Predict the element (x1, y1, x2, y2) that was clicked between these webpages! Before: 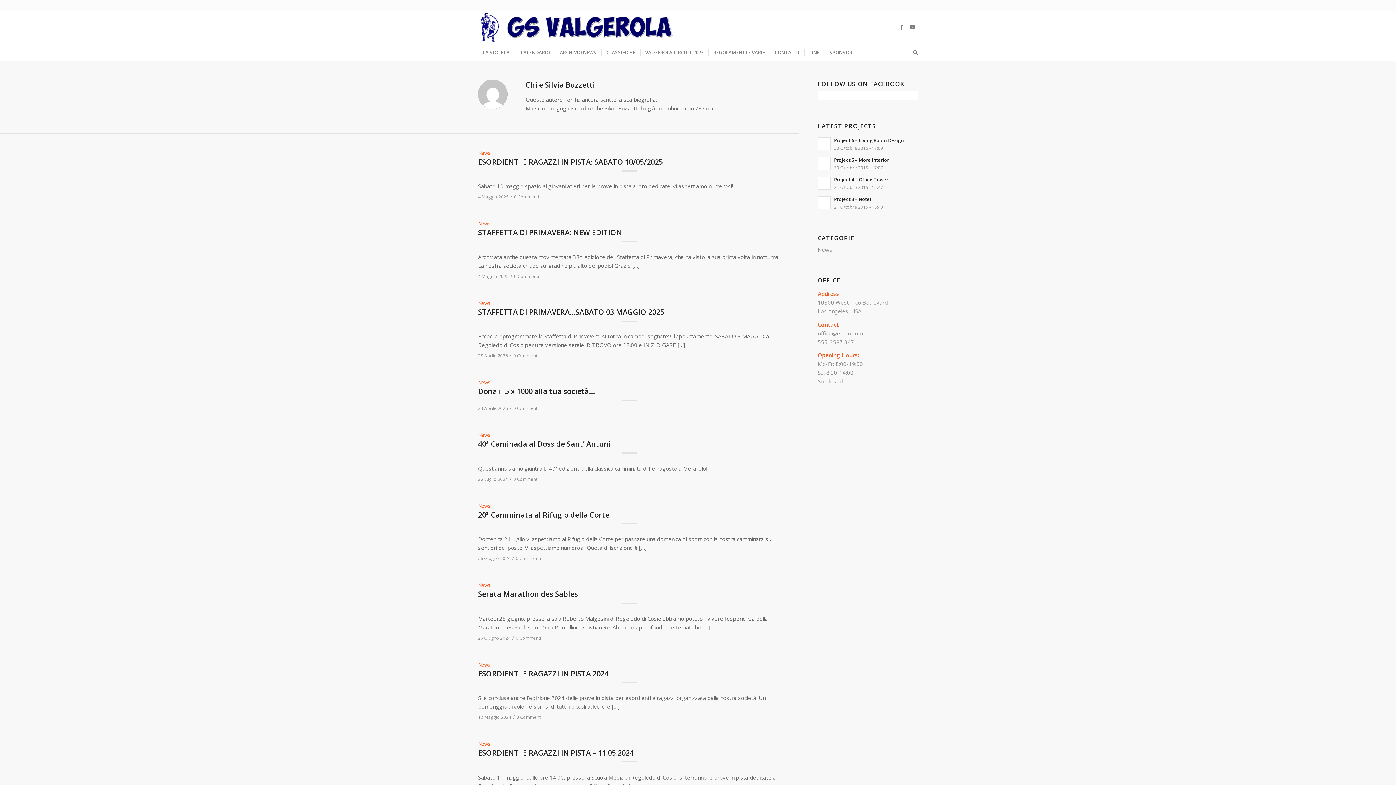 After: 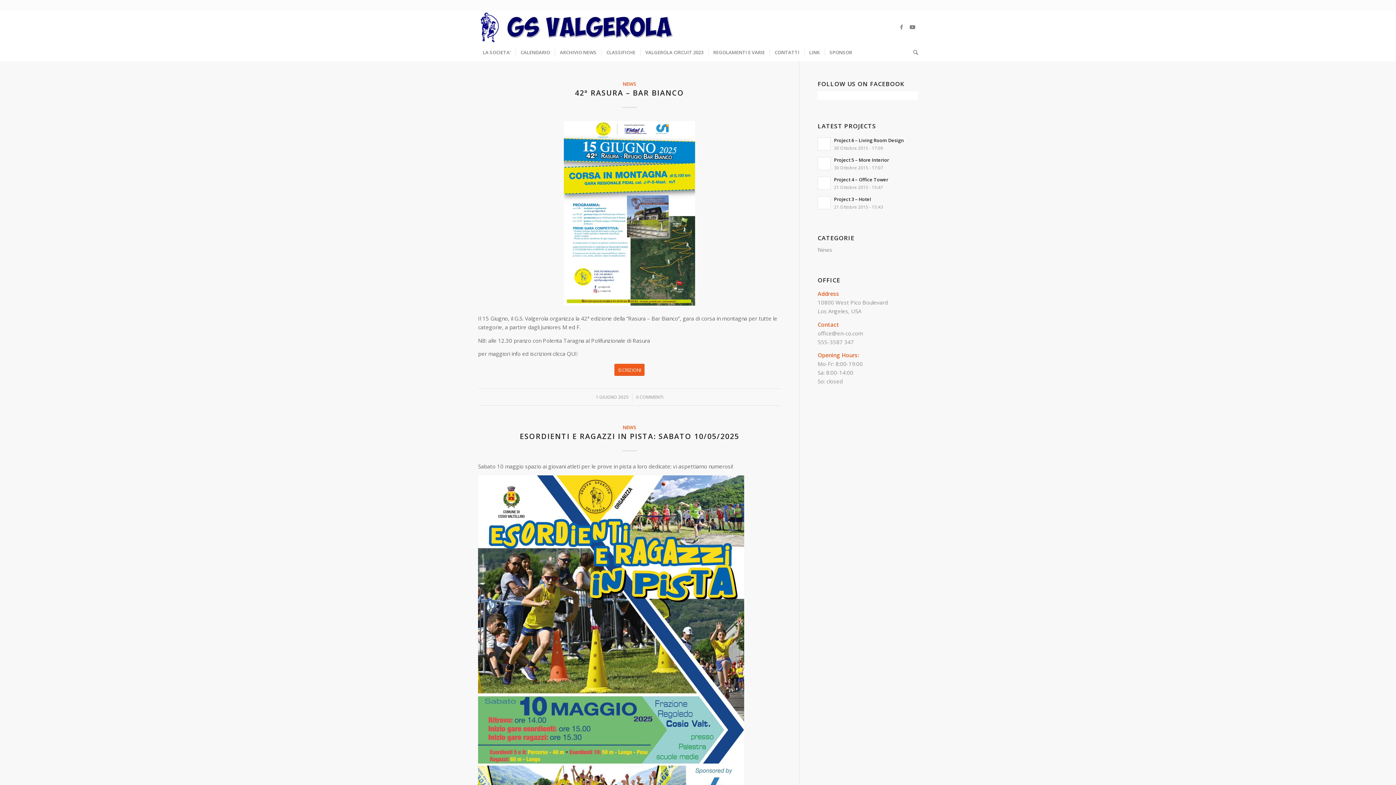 Action: bbox: (817, 246, 832, 253) label: News